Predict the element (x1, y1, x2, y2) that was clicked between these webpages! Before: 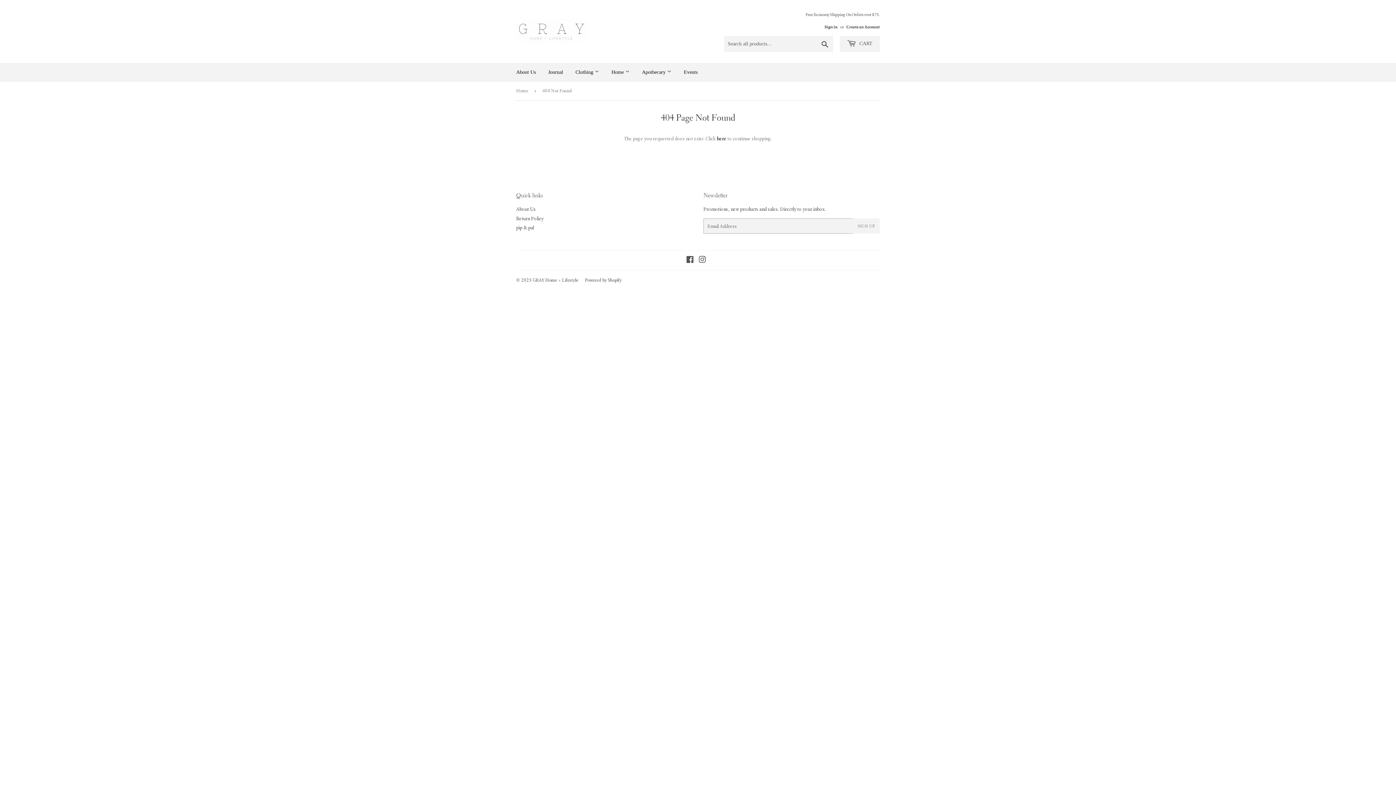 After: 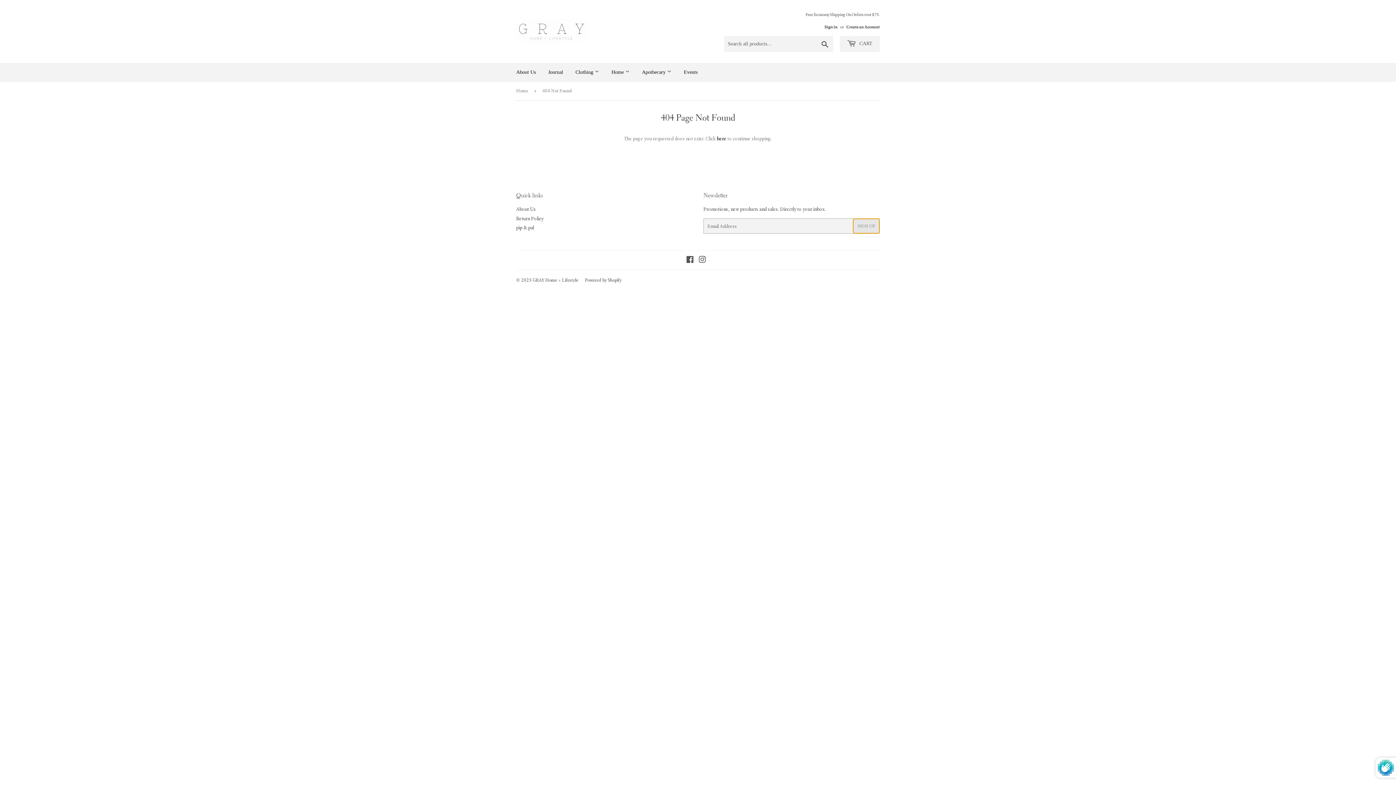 Action: label: SIGN UP bbox: (853, 218, 880, 233)